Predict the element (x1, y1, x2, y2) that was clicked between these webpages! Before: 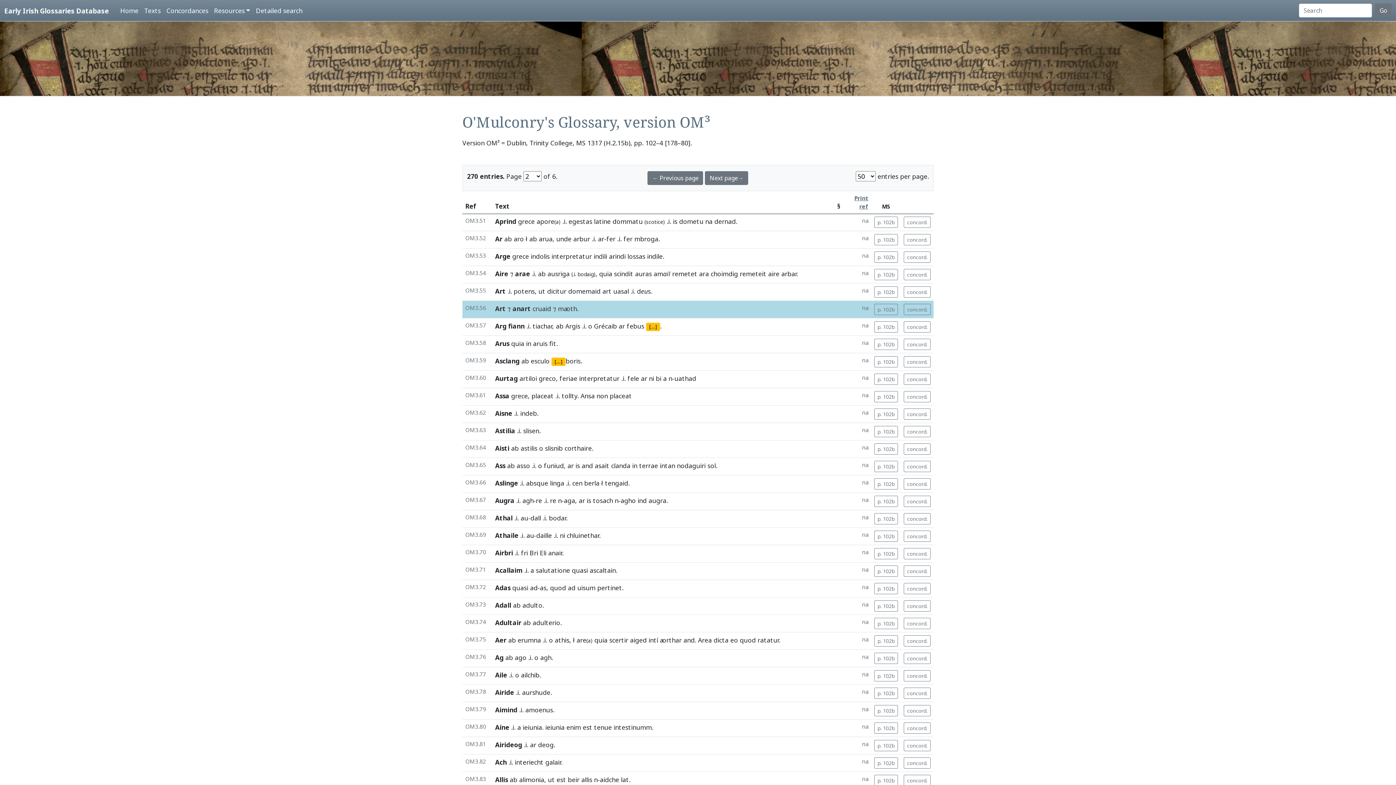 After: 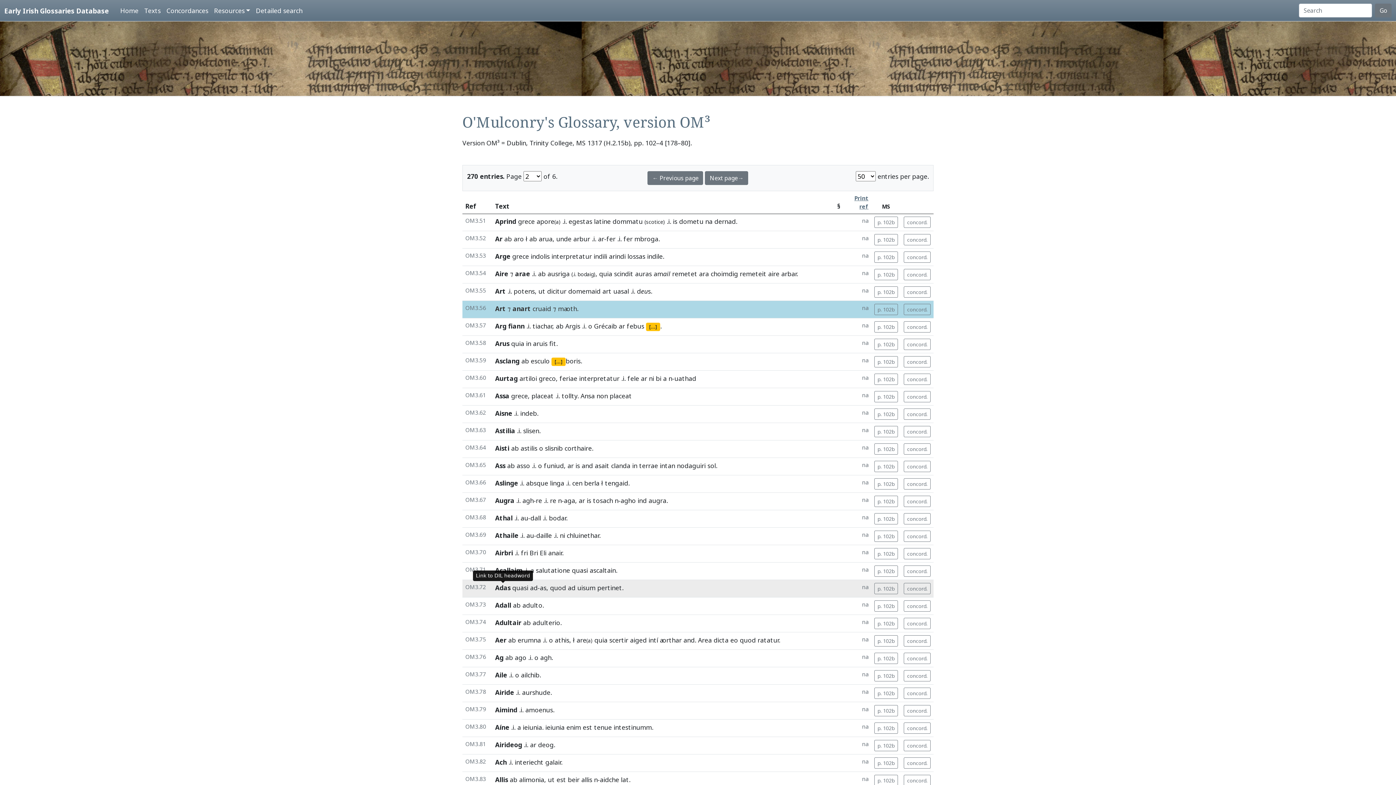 Action: bbox: (495, 583, 510, 592) label: Adas